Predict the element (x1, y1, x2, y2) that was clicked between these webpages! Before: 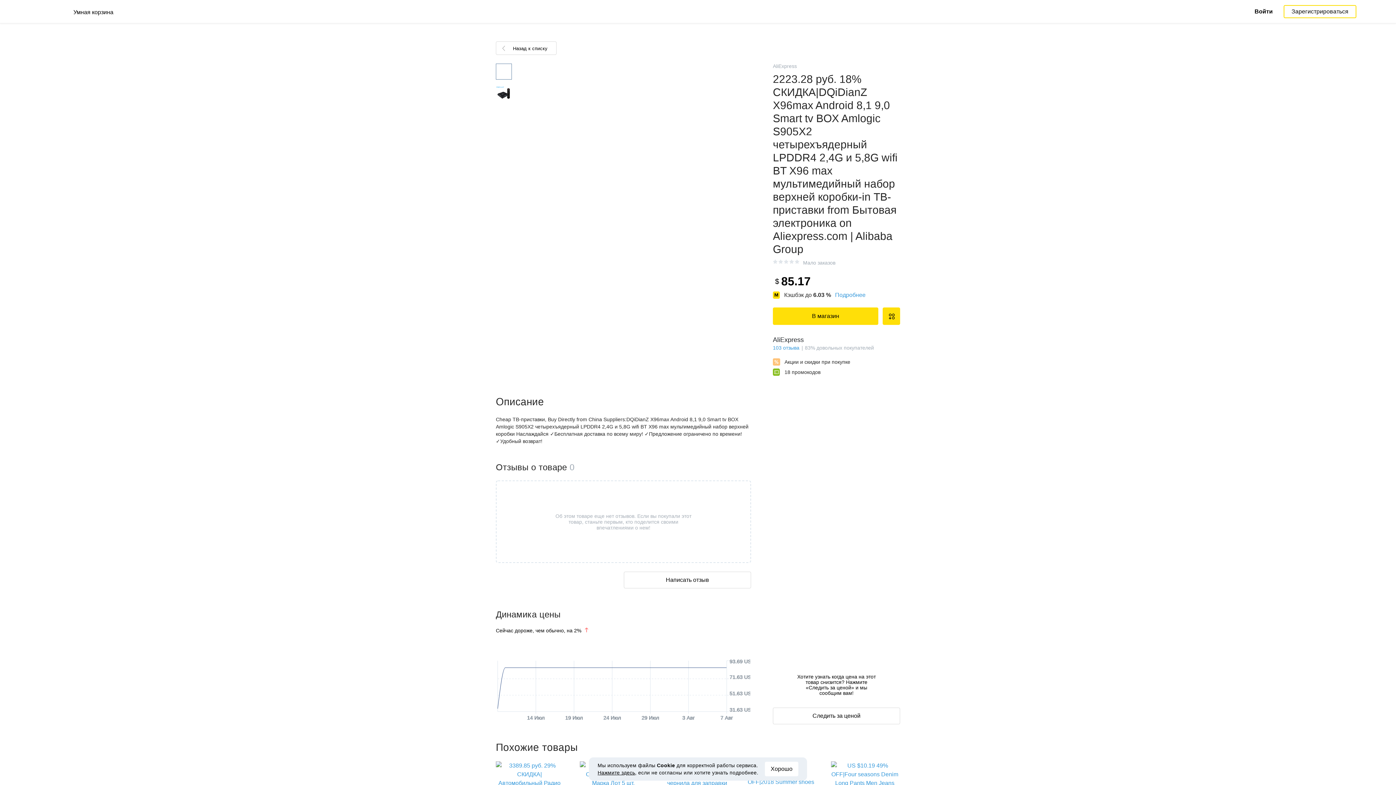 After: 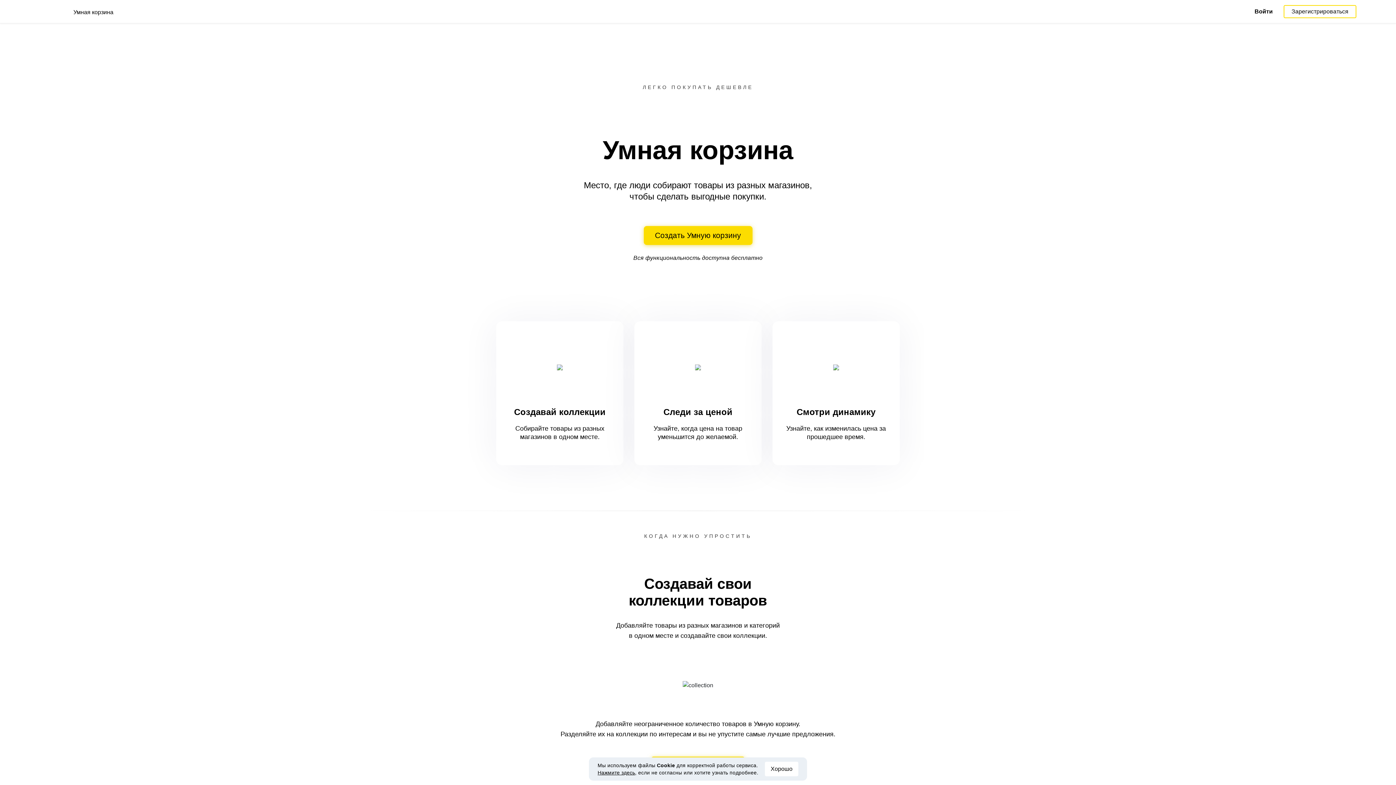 Action: bbox: (496, 41, 556, 54) label: Назад к списку